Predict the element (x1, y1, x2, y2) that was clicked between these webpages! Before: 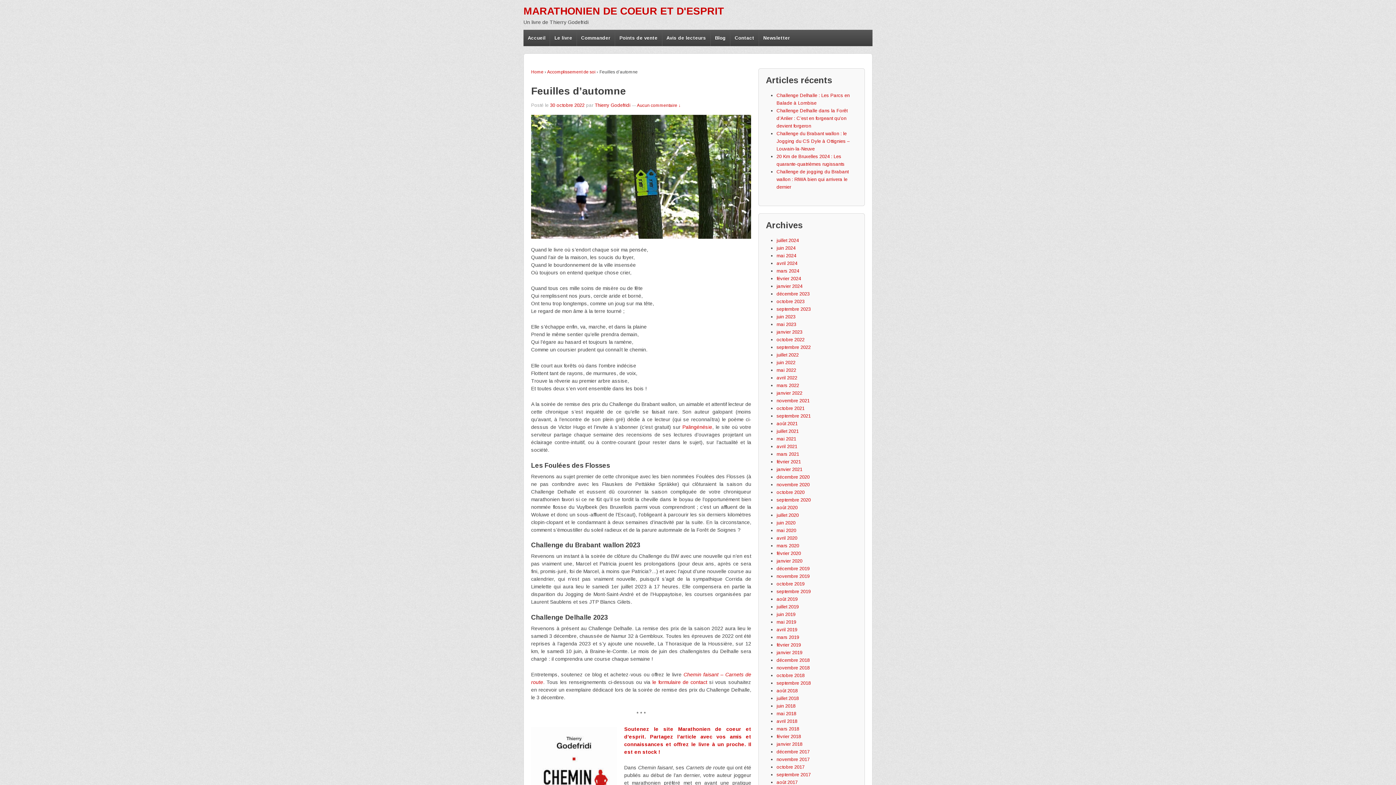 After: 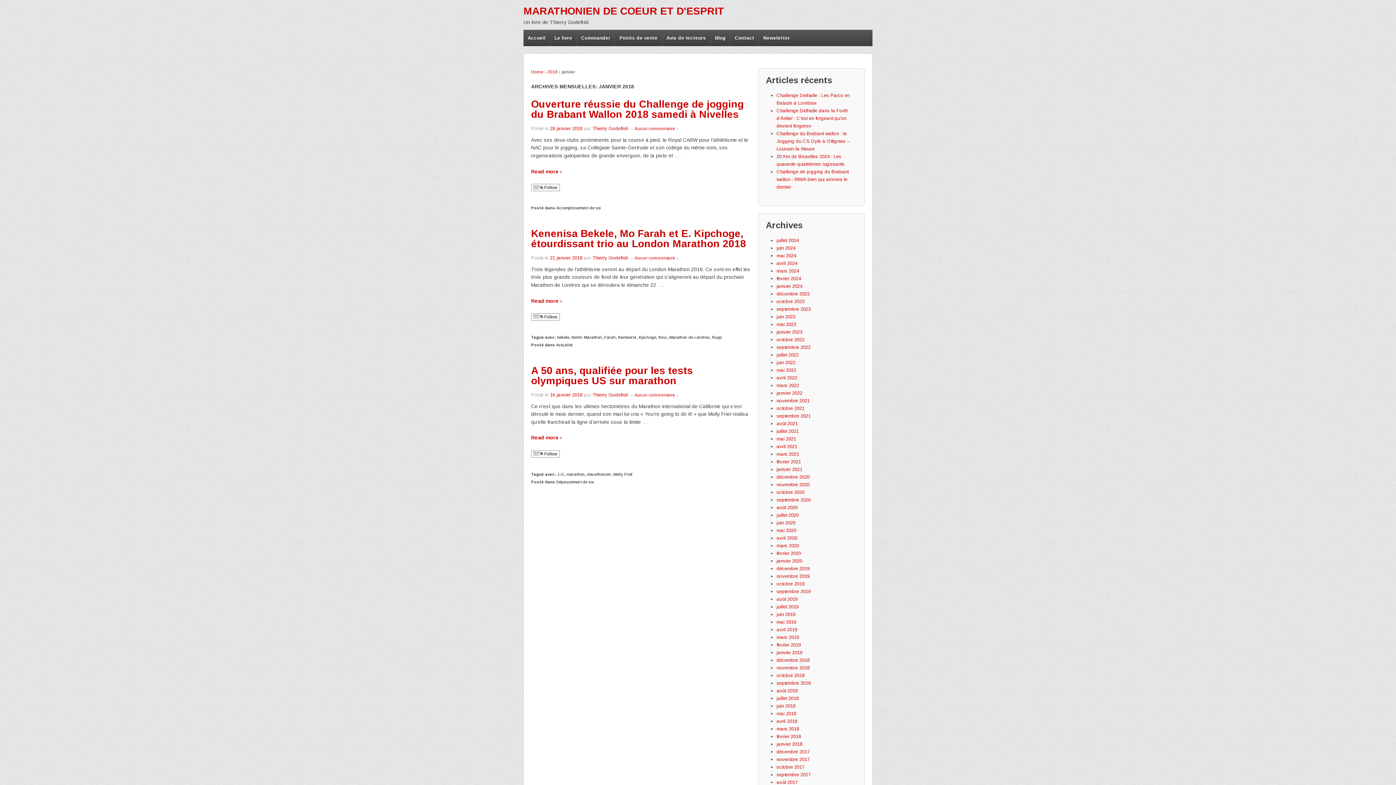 Action: bbox: (776, 741, 802, 747) label: janvier 2018